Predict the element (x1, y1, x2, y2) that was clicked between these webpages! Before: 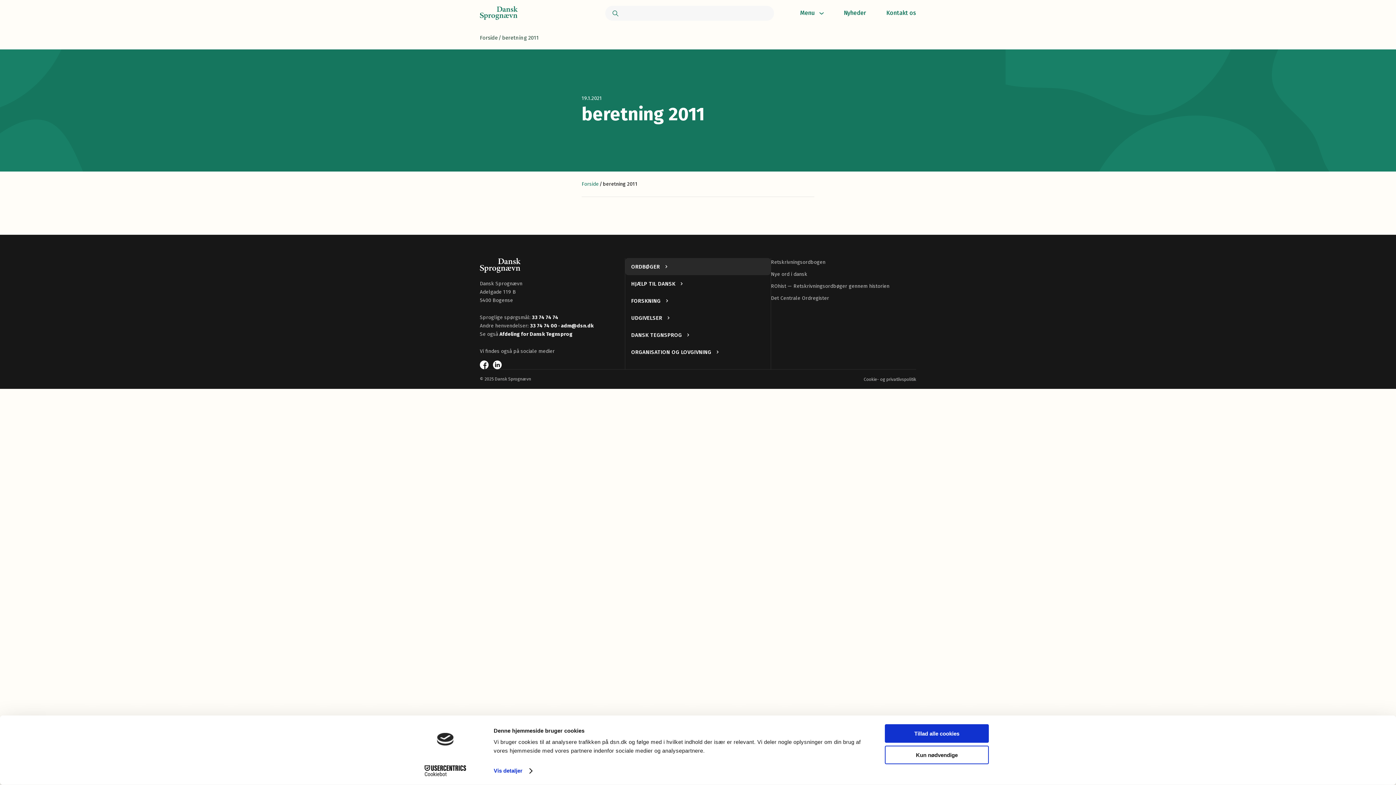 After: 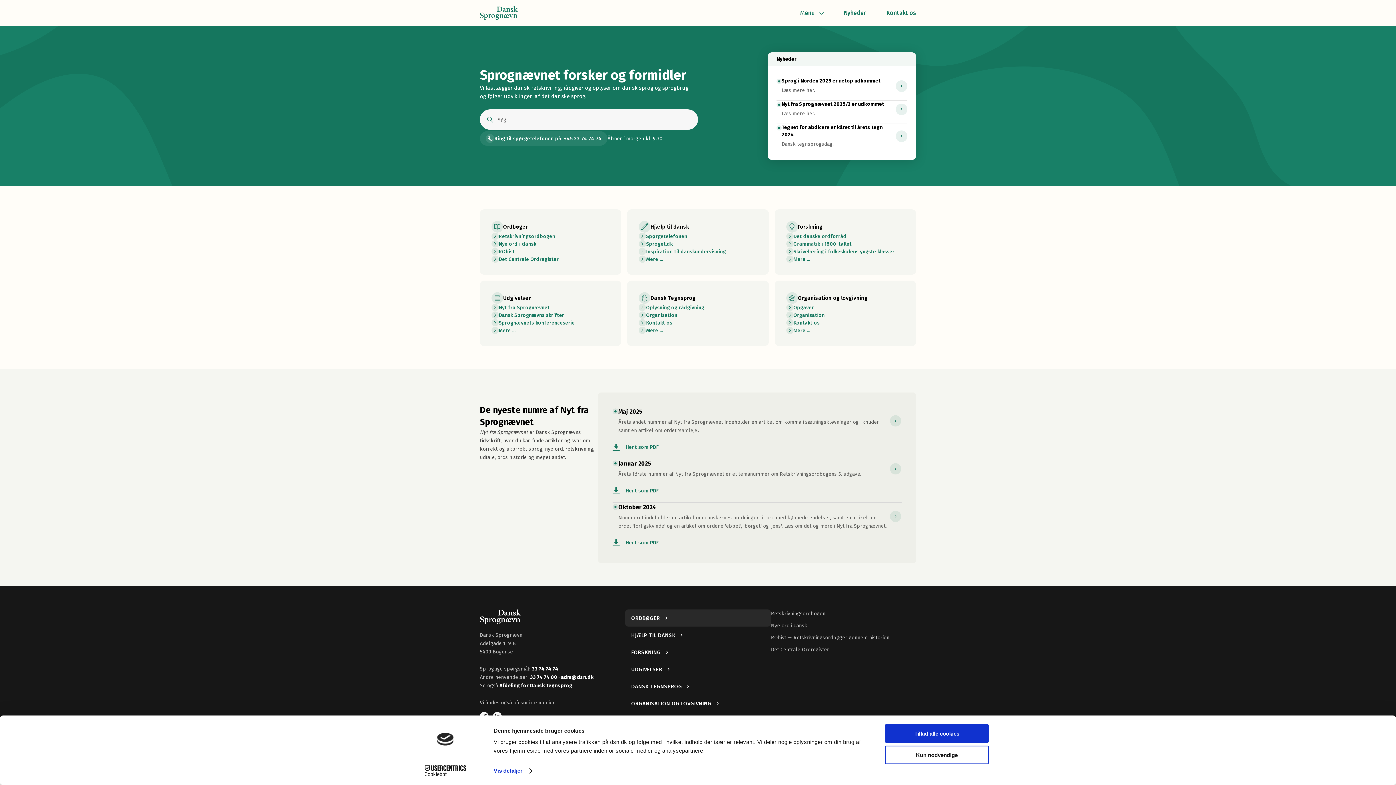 Action: bbox: (480, 258, 520, 273)